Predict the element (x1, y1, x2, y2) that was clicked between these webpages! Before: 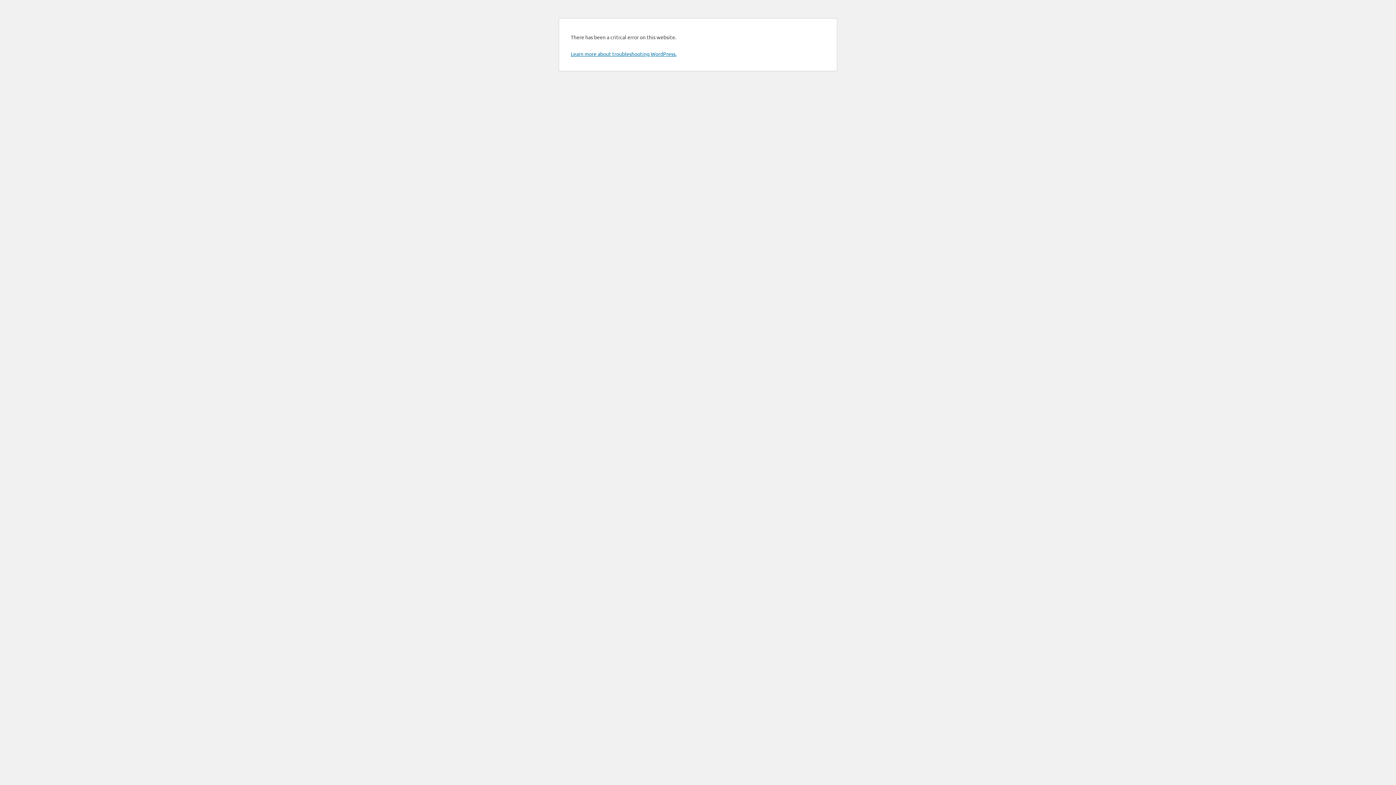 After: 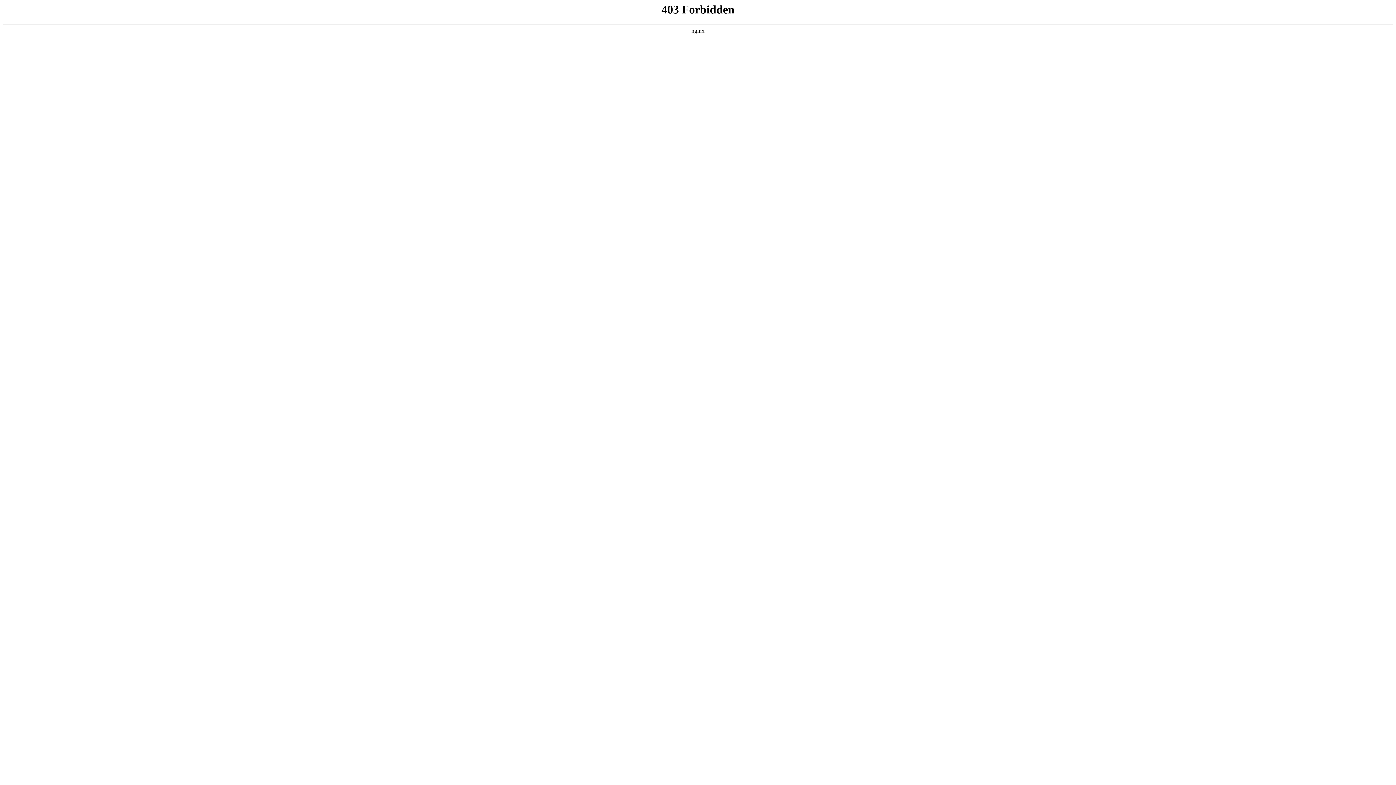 Action: bbox: (570, 50, 676, 57) label: Learn more about troubleshooting WordPress.